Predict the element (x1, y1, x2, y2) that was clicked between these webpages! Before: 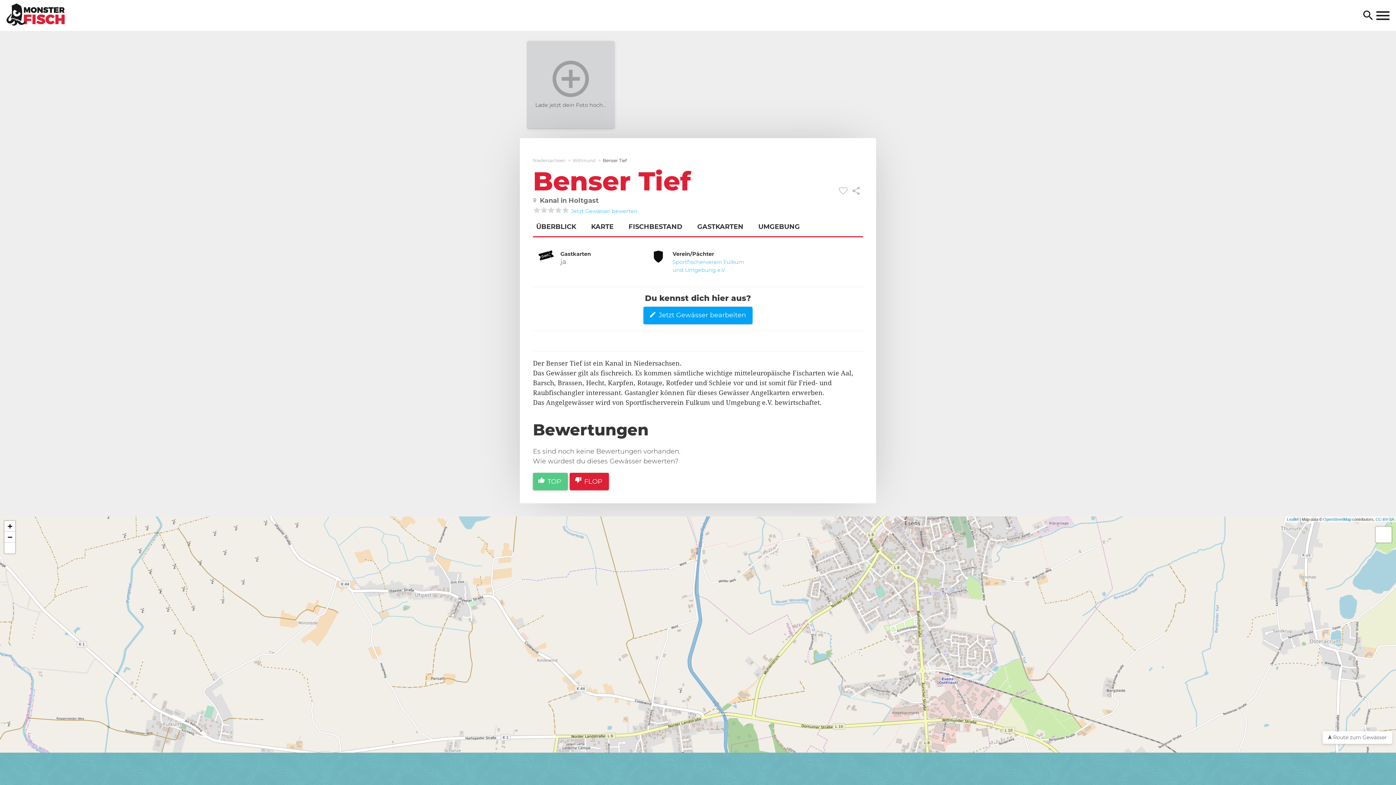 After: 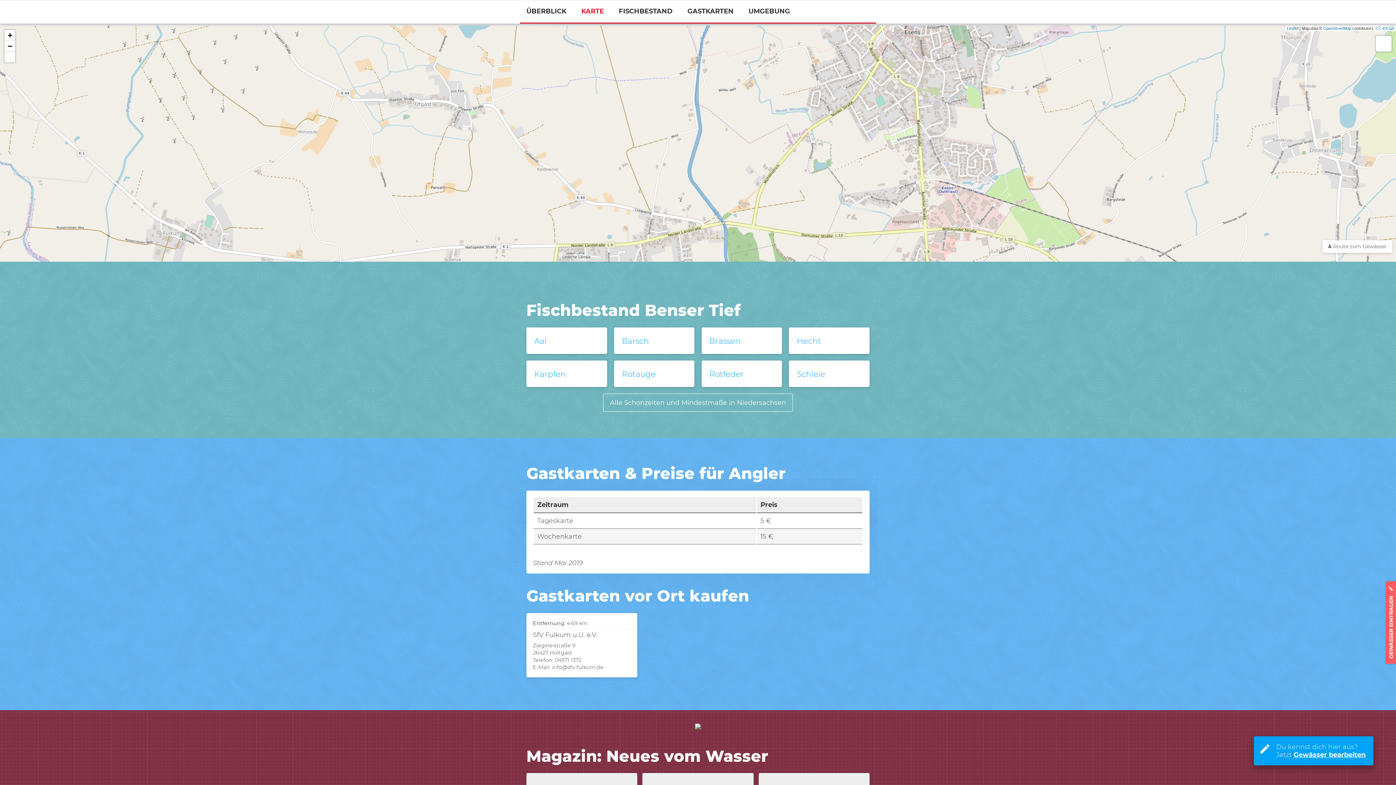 Action: bbox: (591, 222, 613, 230) label: KARTE